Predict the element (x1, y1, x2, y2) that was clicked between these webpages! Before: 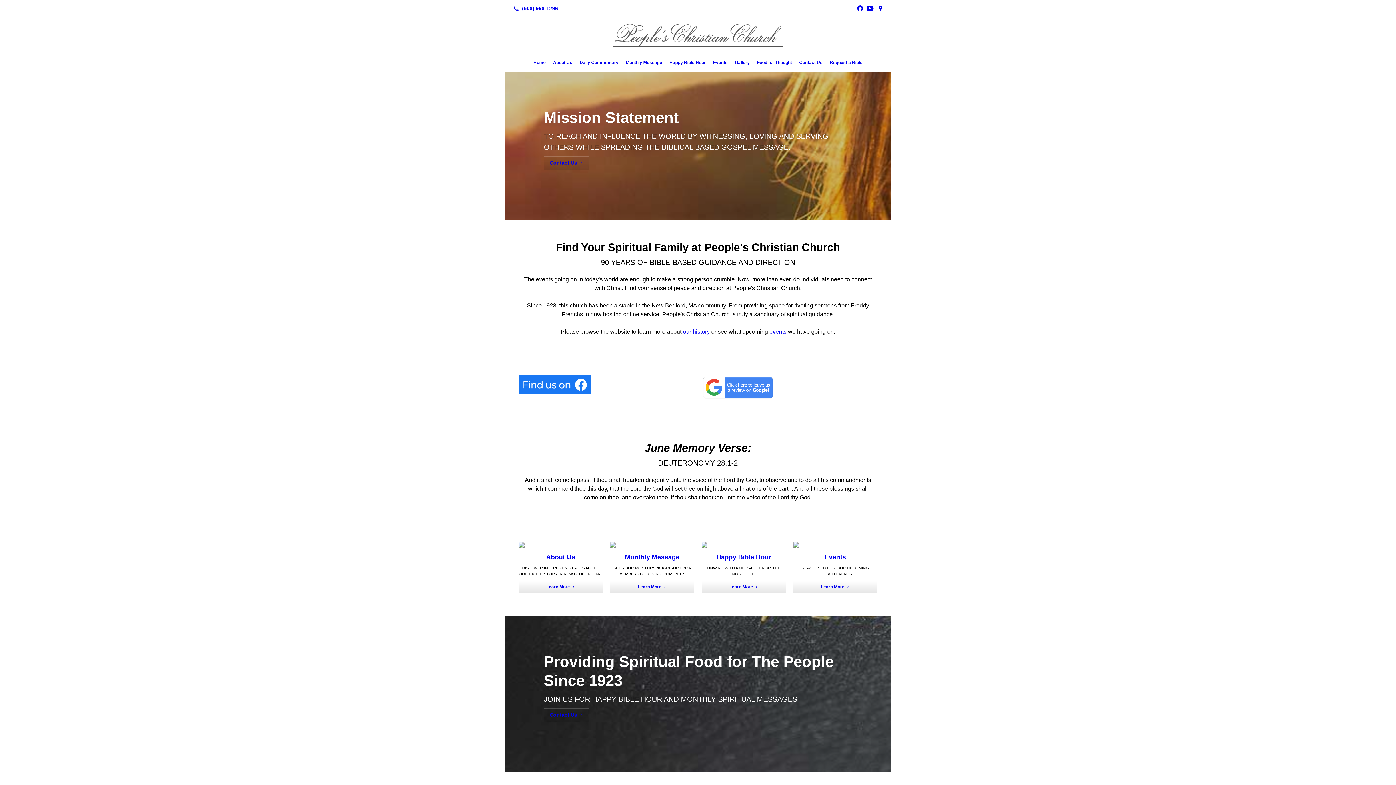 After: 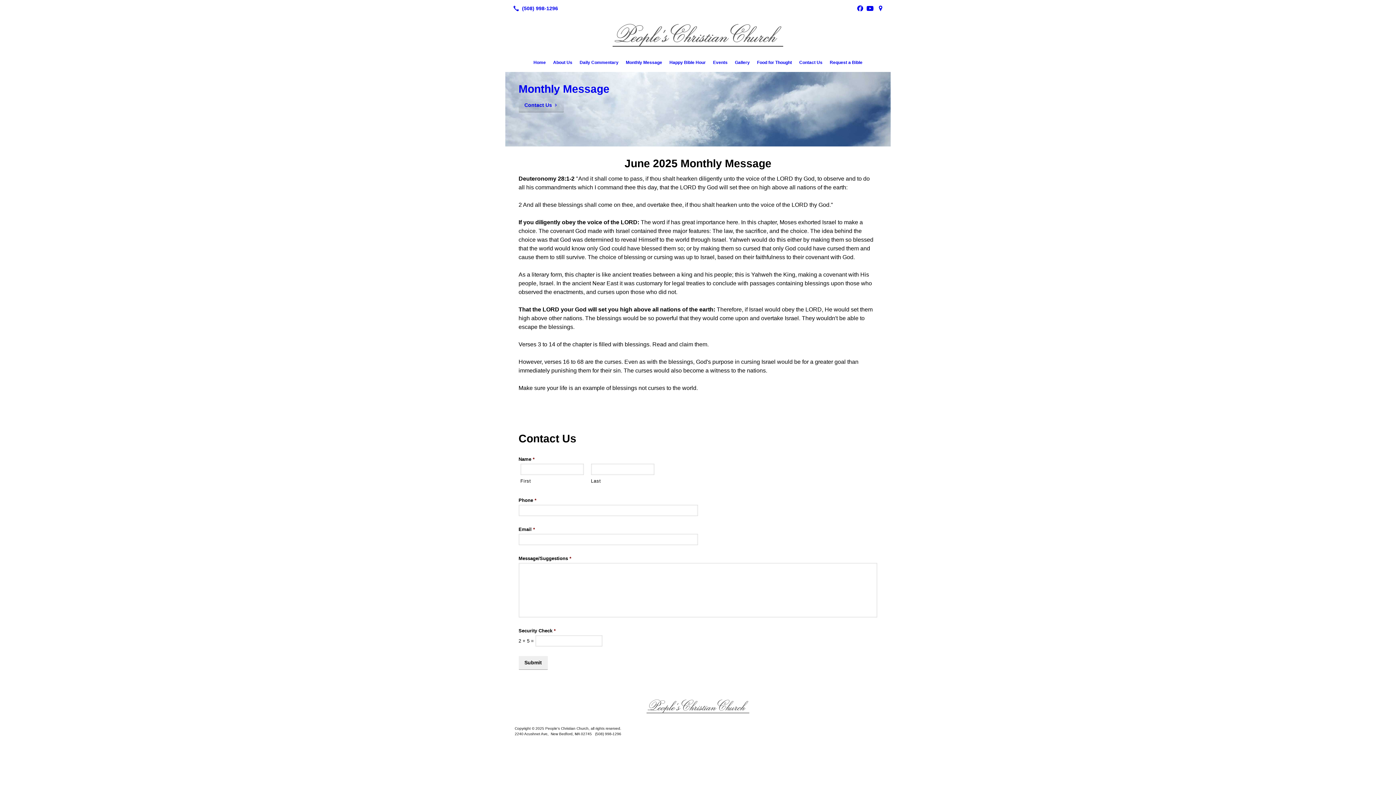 Action: label: Monthly Message bbox: (625, 553, 679, 561)